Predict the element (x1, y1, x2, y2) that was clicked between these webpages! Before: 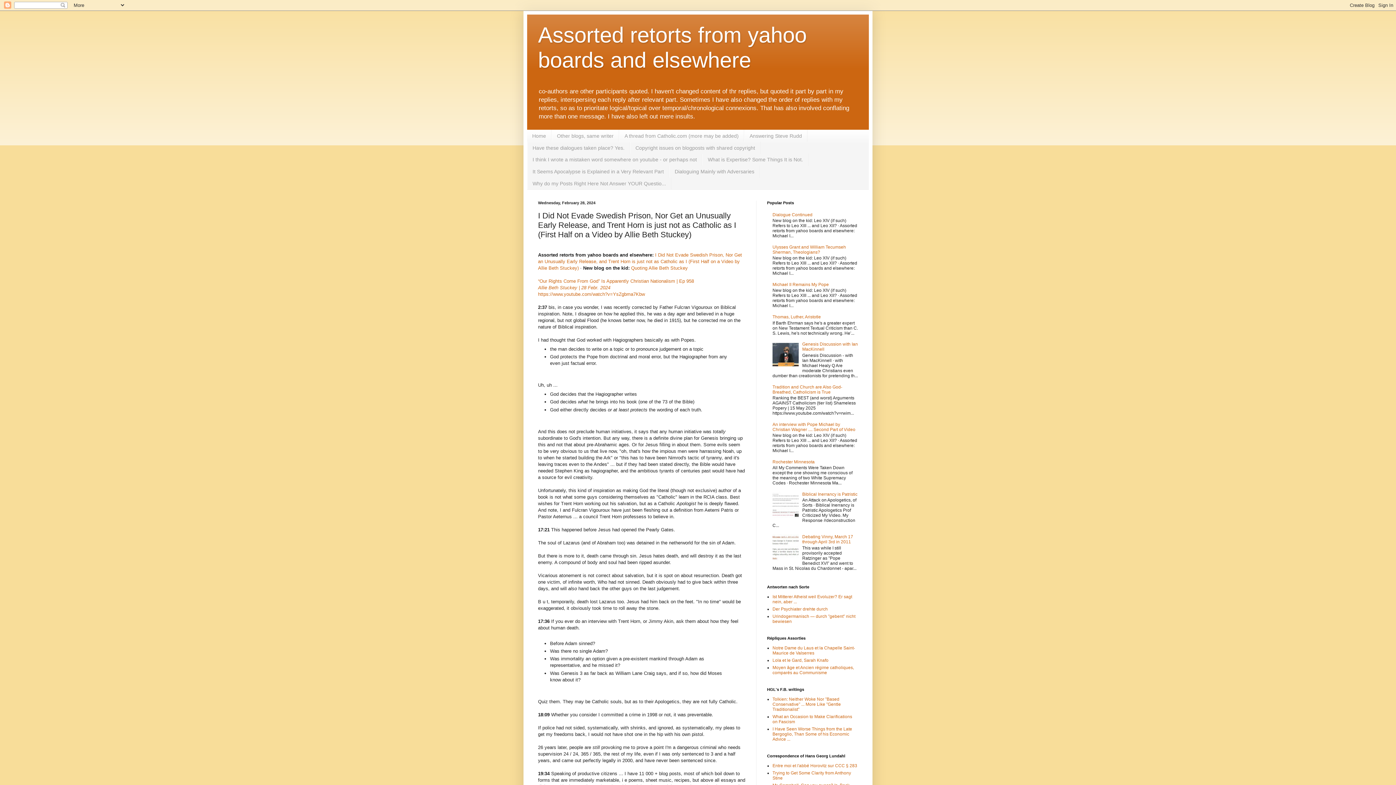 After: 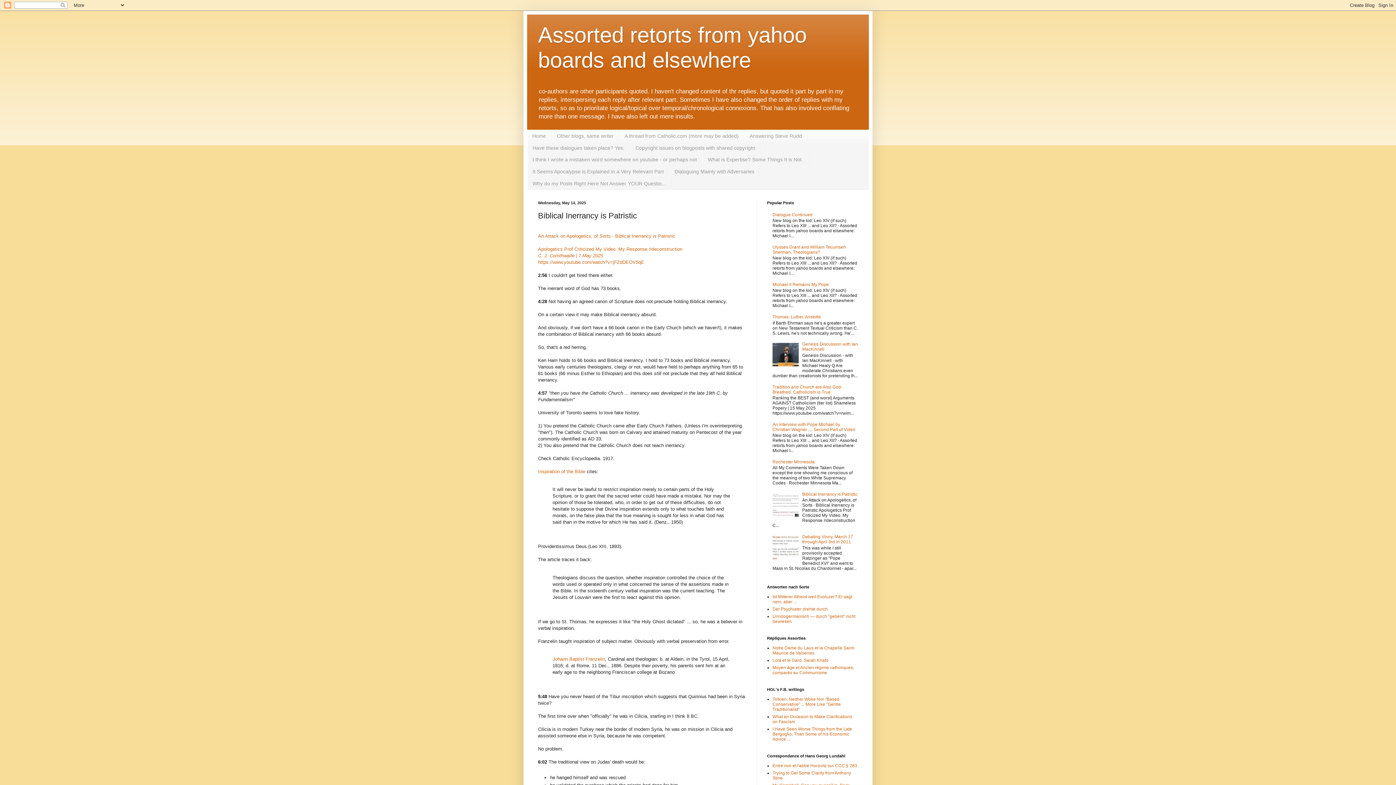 Action: bbox: (802, 492, 857, 497) label: Biblical Inerrancy is Patristic